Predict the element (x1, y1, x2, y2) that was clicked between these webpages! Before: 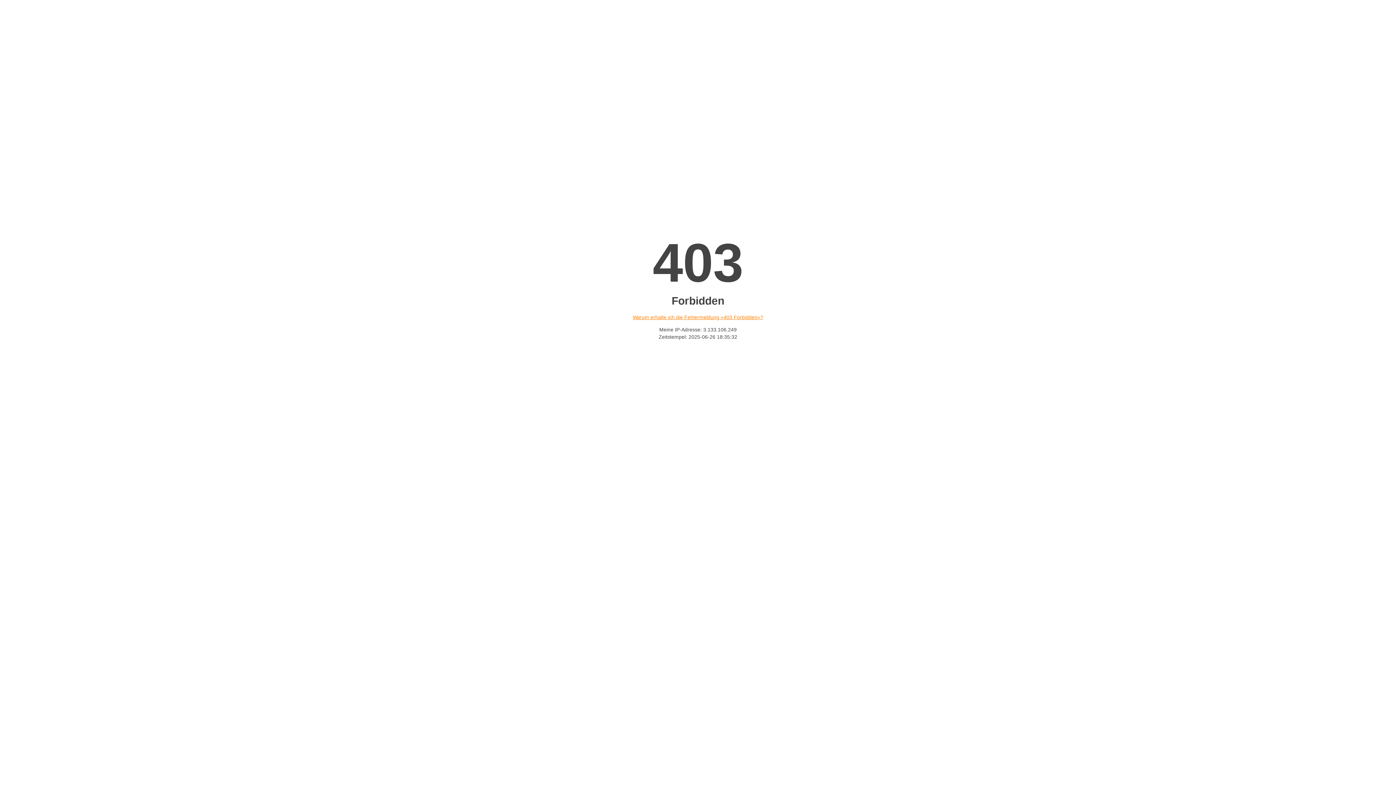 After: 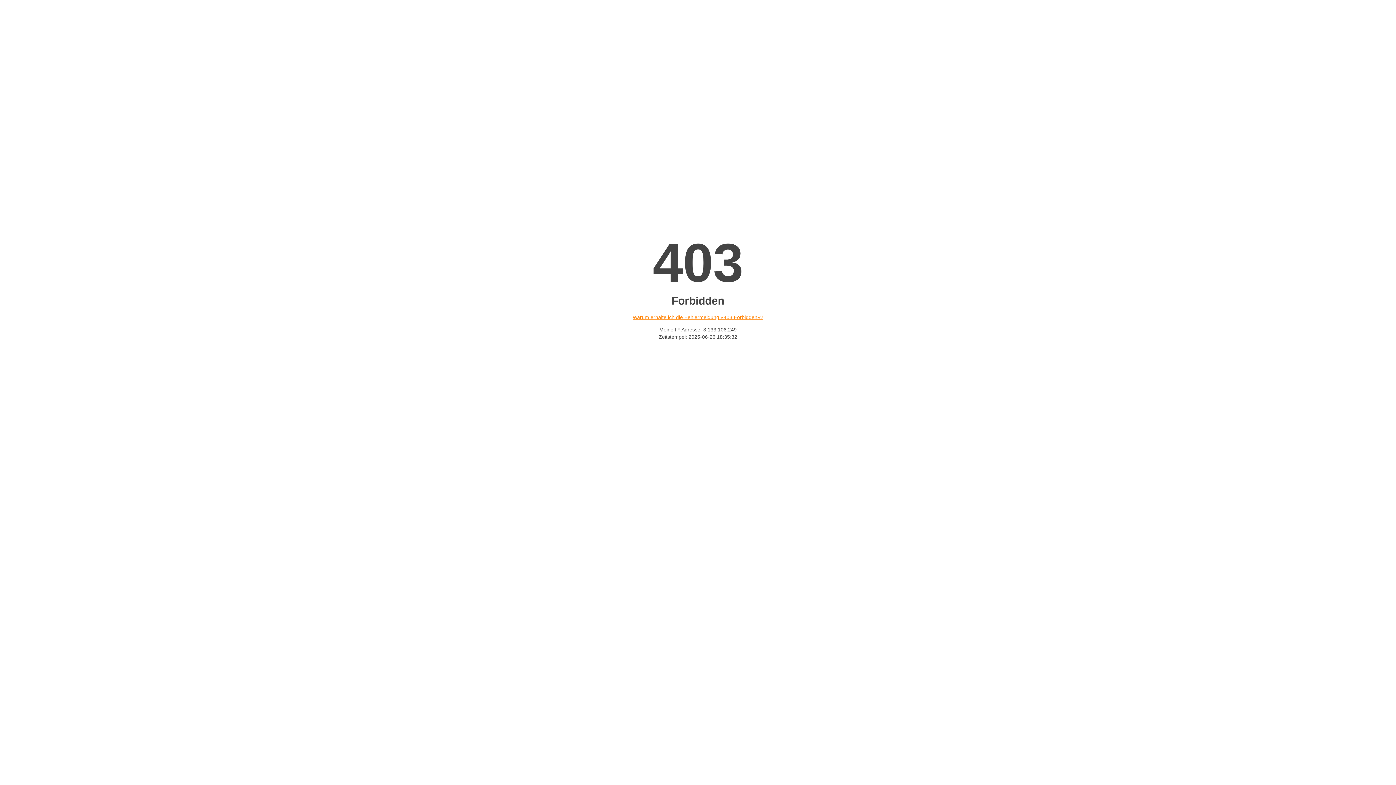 Action: bbox: (632, 314, 763, 320) label: Warum erhalte ich die Fehlermeldung «403 Forbidden»?